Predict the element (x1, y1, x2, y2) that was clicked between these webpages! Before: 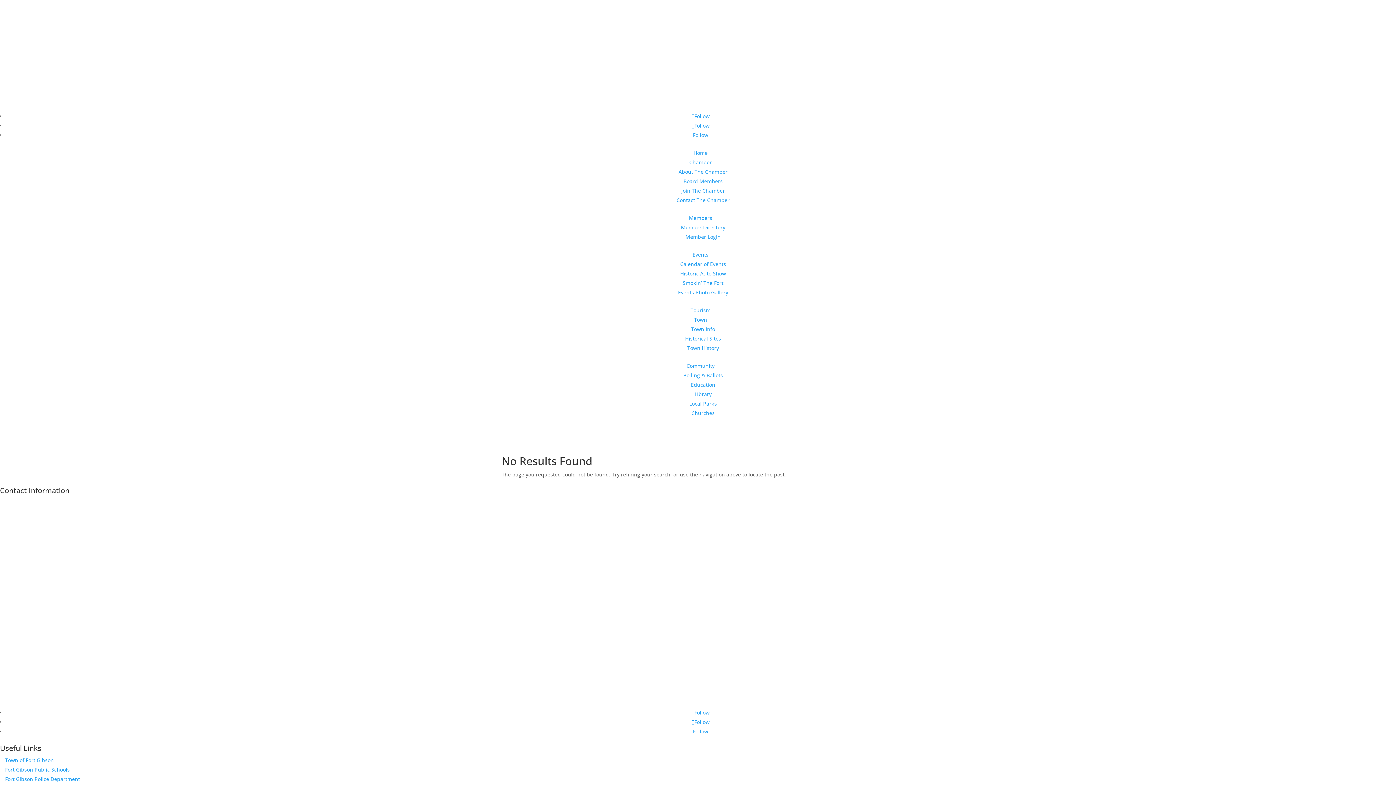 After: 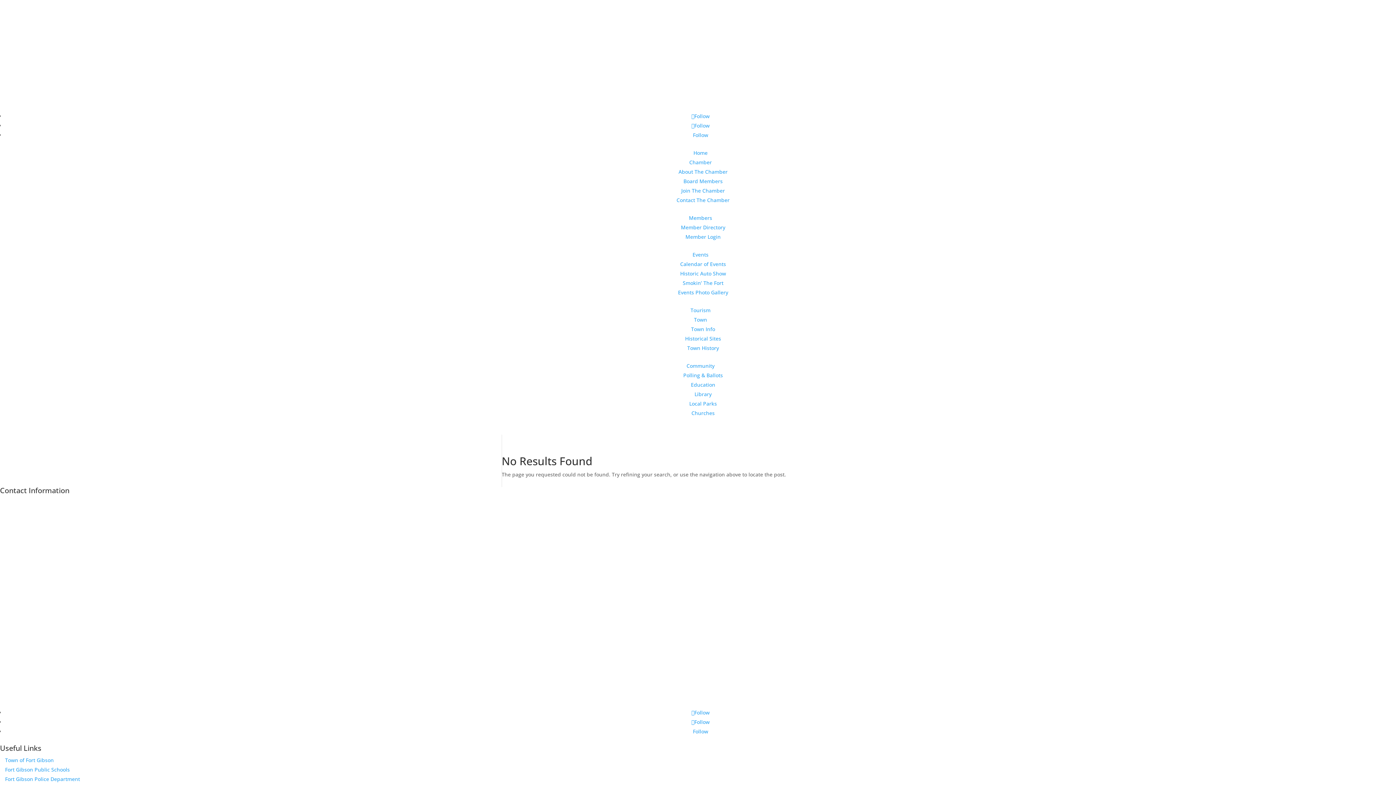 Action: label: Follow bbox: (693, 728, 708, 735)